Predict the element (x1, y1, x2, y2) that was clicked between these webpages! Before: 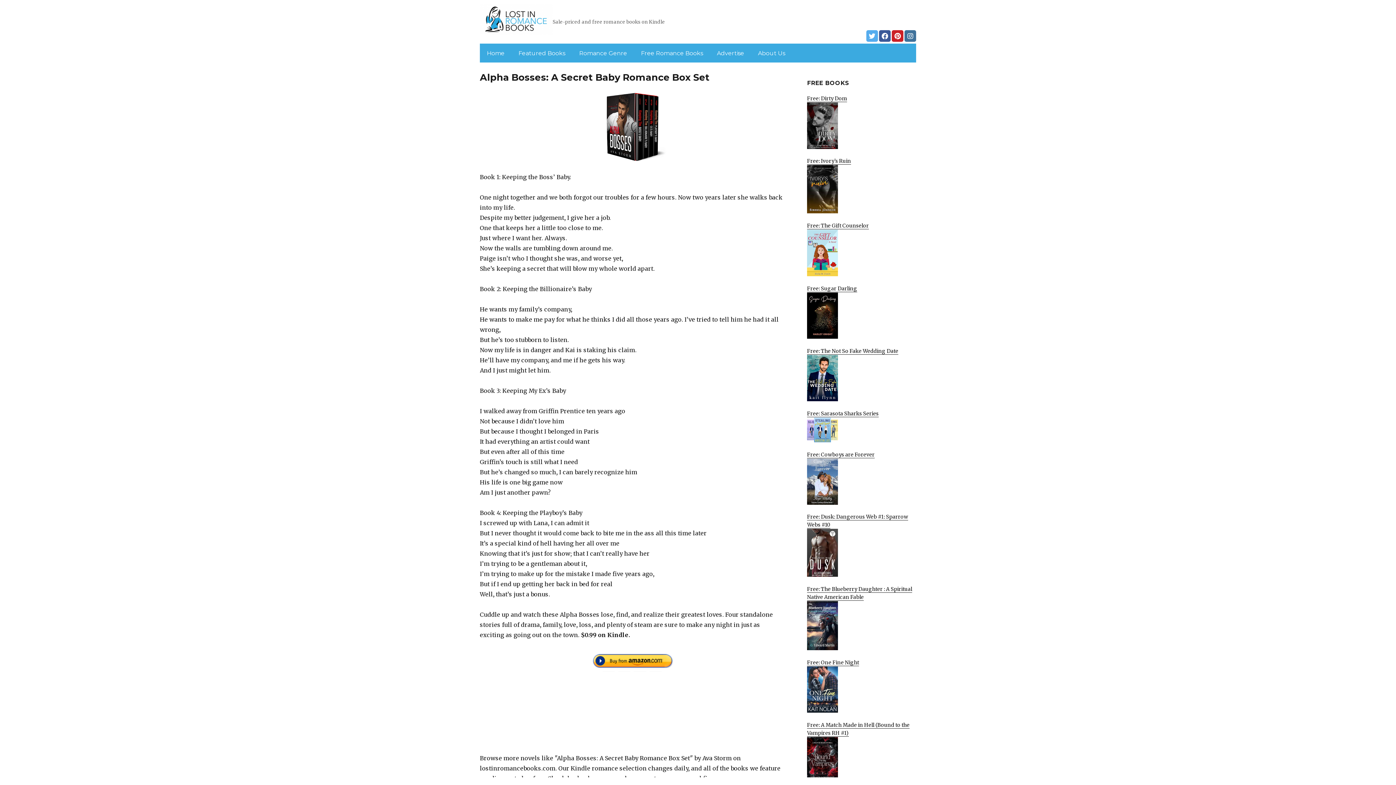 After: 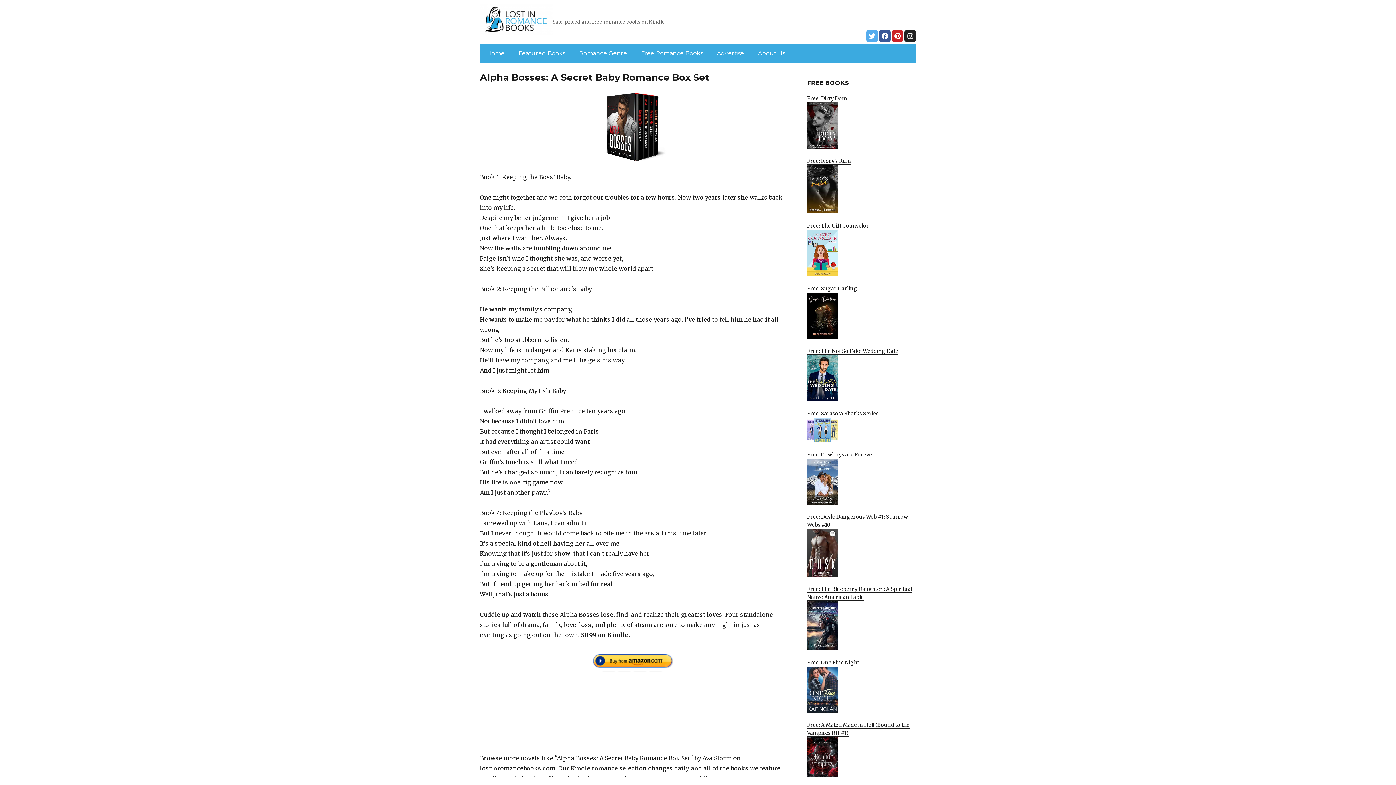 Action: bbox: (904, 30, 916, 41)